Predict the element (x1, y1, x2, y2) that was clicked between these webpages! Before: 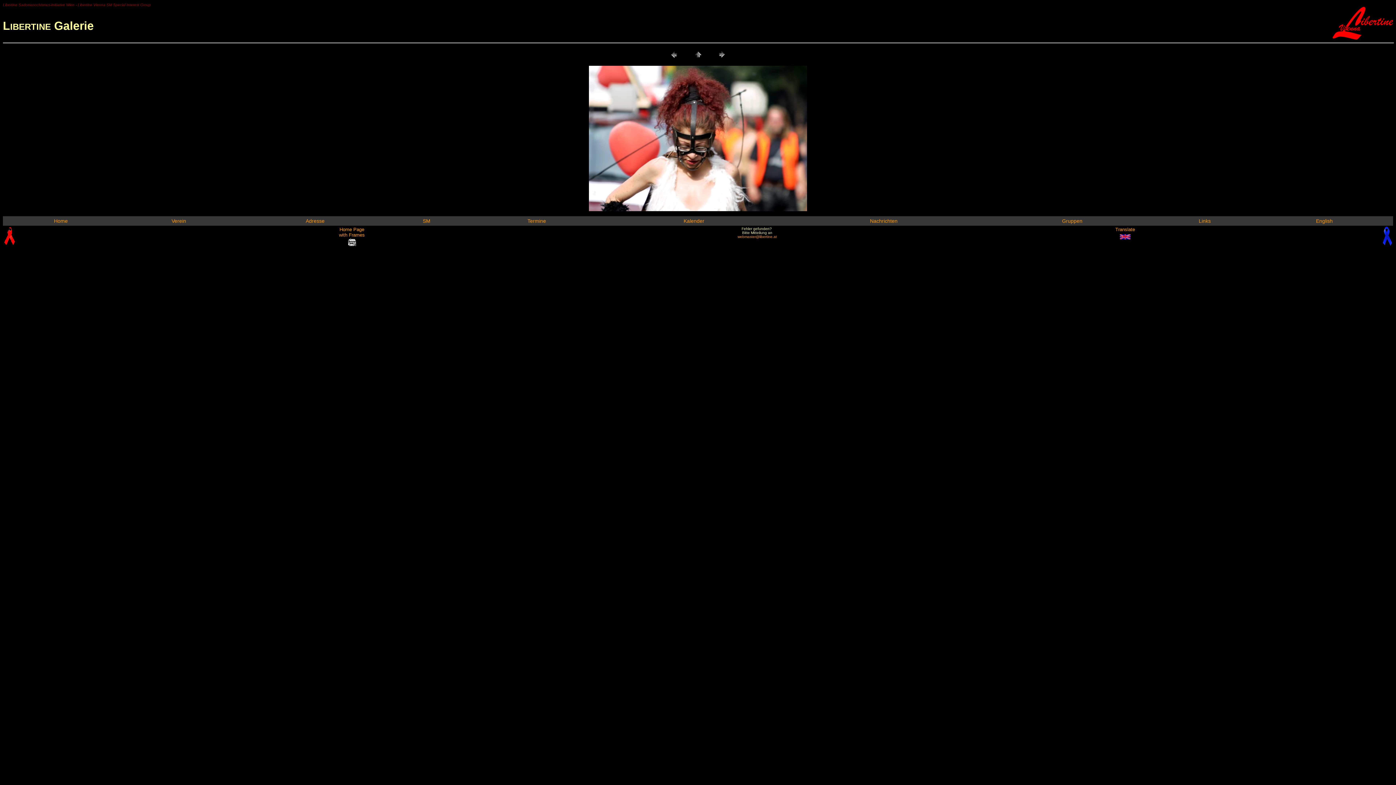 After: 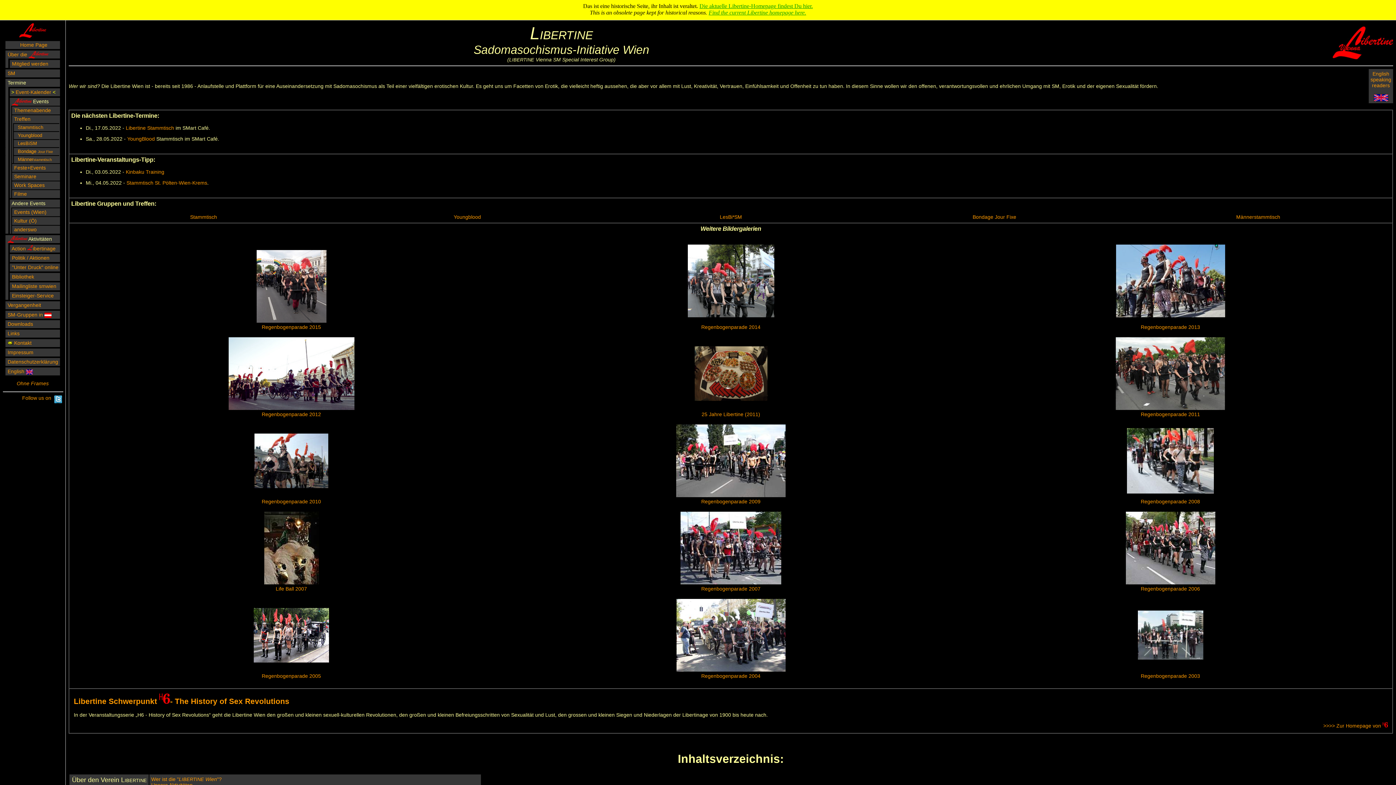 Action: bbox: (339, 226, 364, 232) label: Home Page